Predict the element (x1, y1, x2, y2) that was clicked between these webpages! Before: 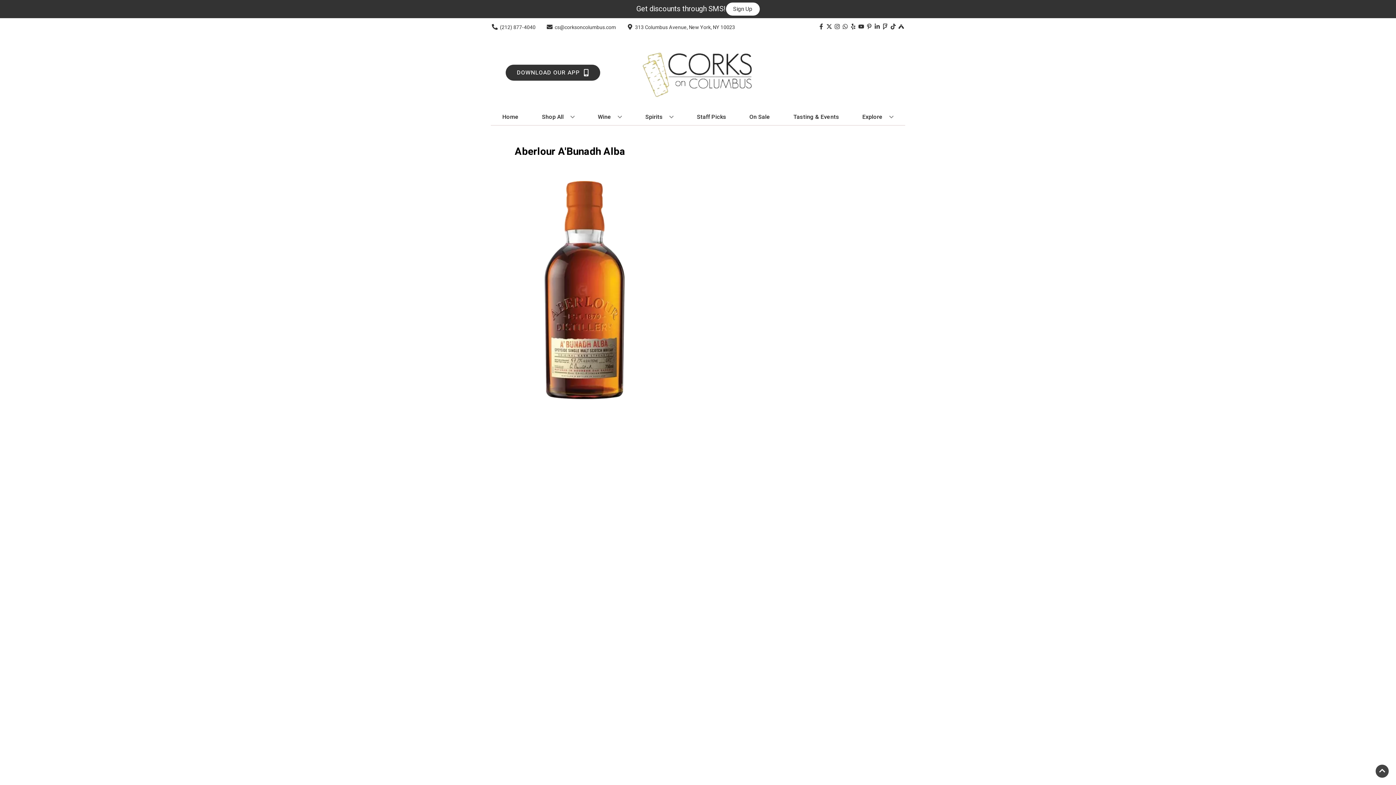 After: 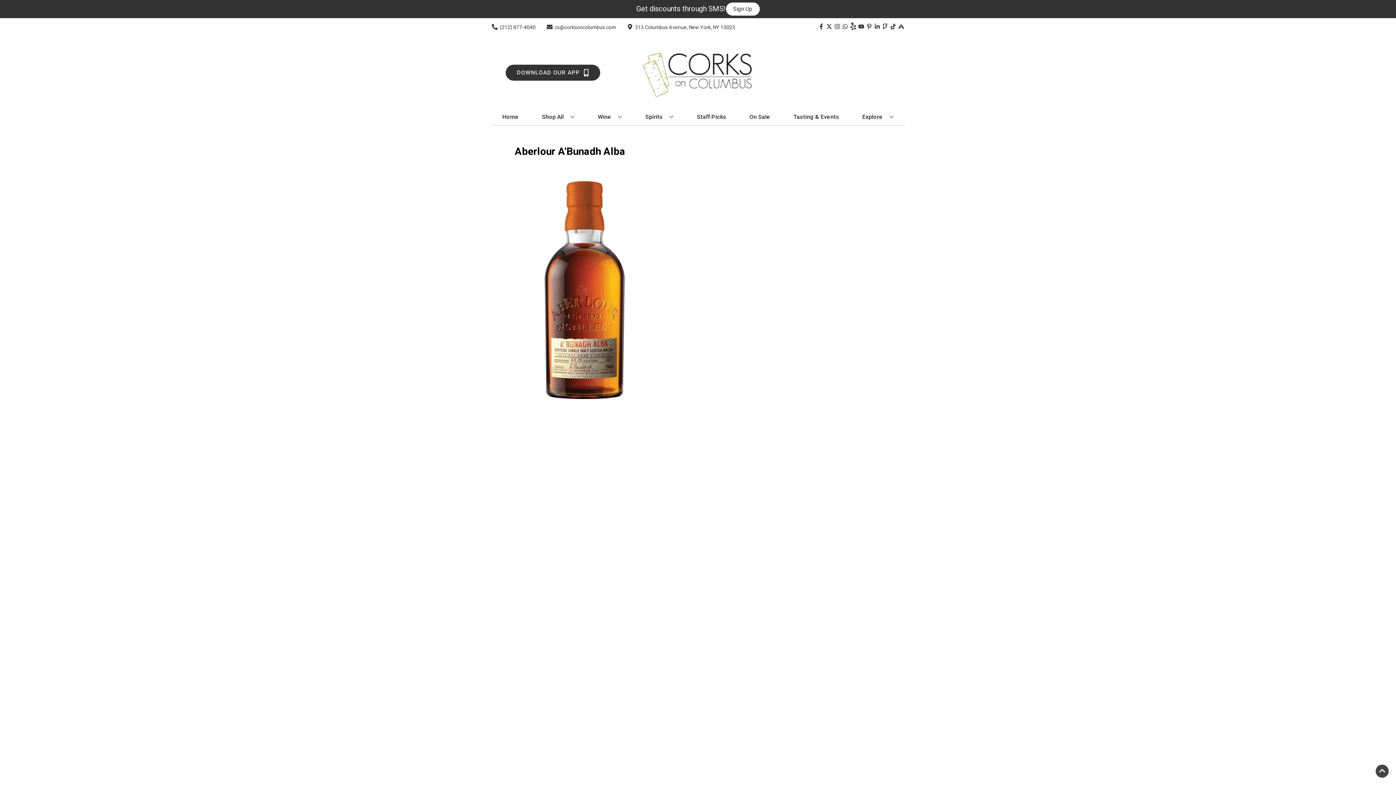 Action: label: Opens yelp in a new tab bbox: (849, 23, 857, 30)